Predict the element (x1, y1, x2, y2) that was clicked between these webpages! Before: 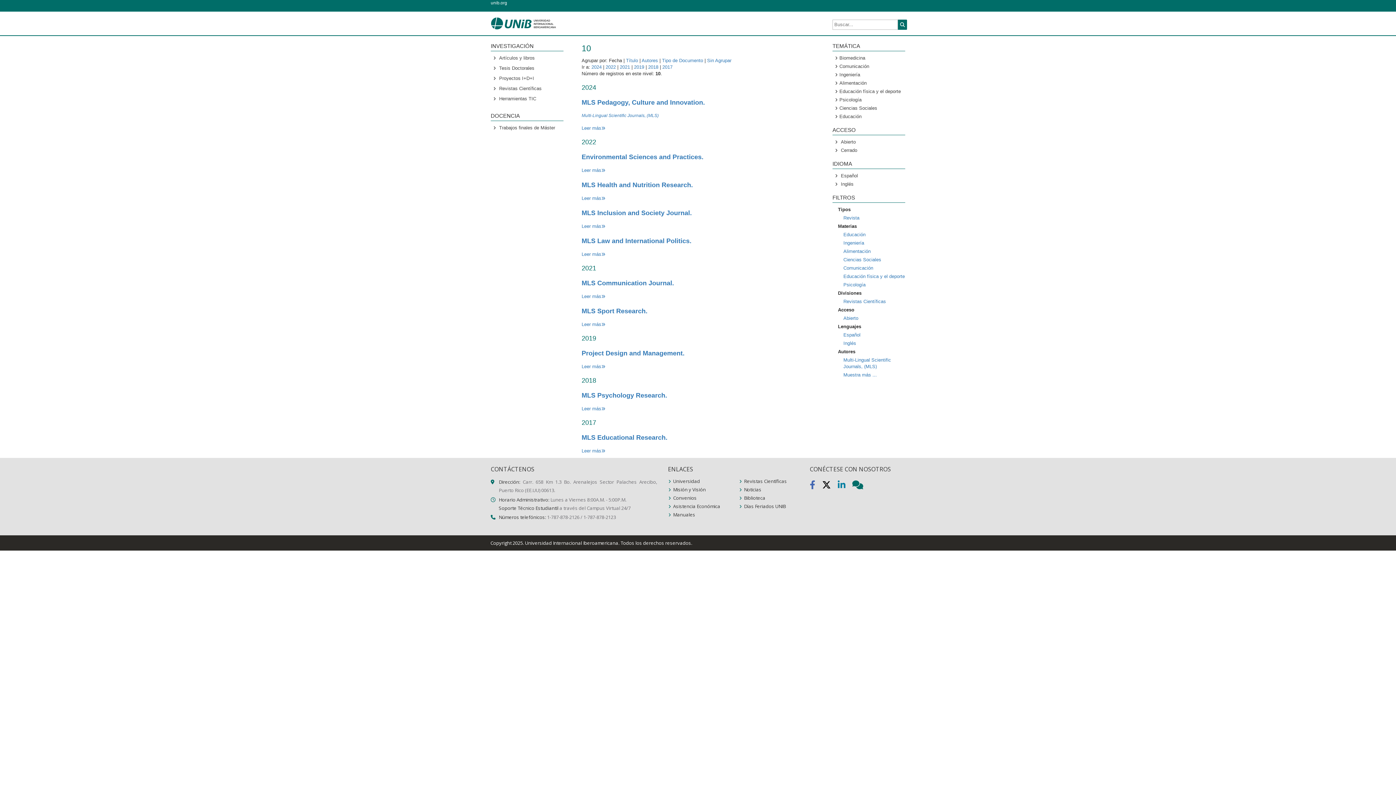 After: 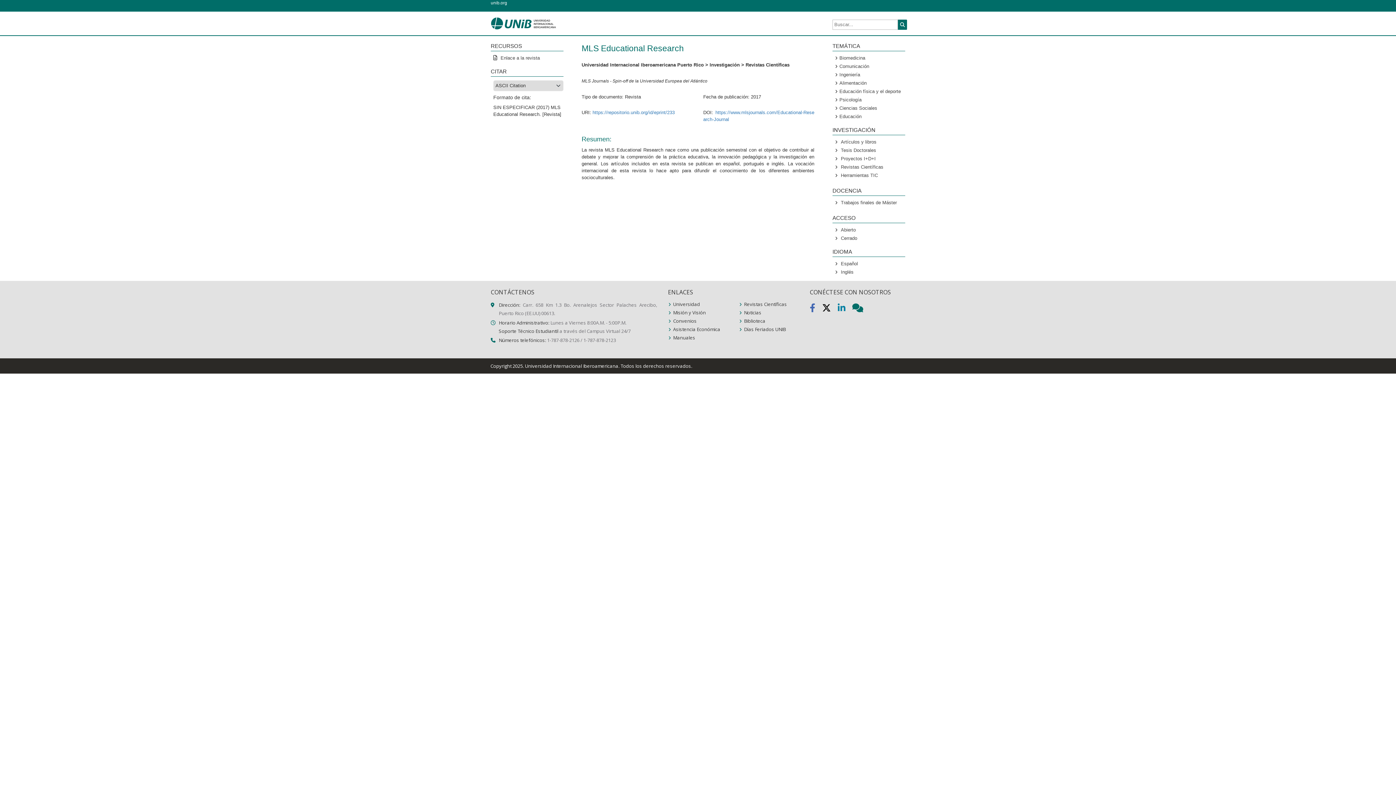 Action: bbox: (581, 434, 667, 441) label: MLS Educational Research.